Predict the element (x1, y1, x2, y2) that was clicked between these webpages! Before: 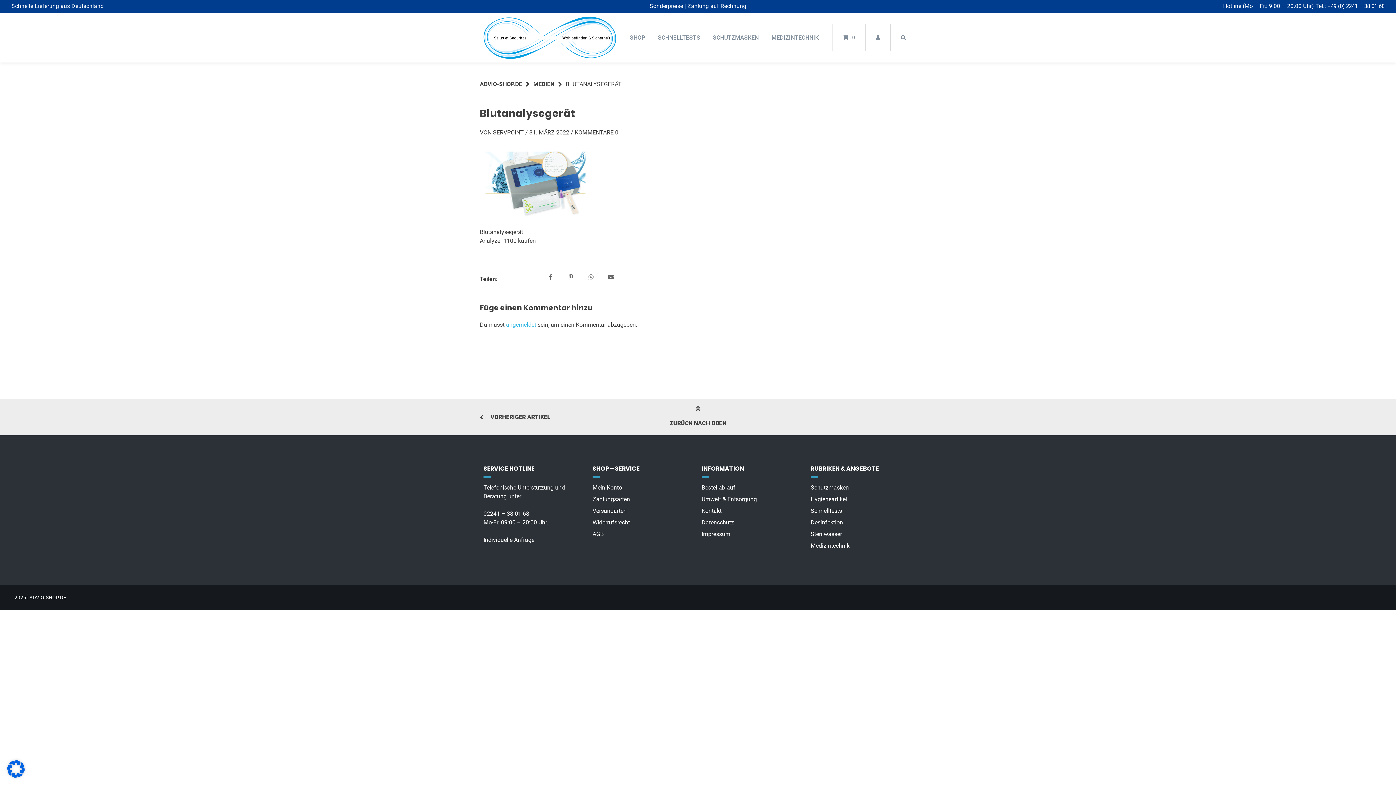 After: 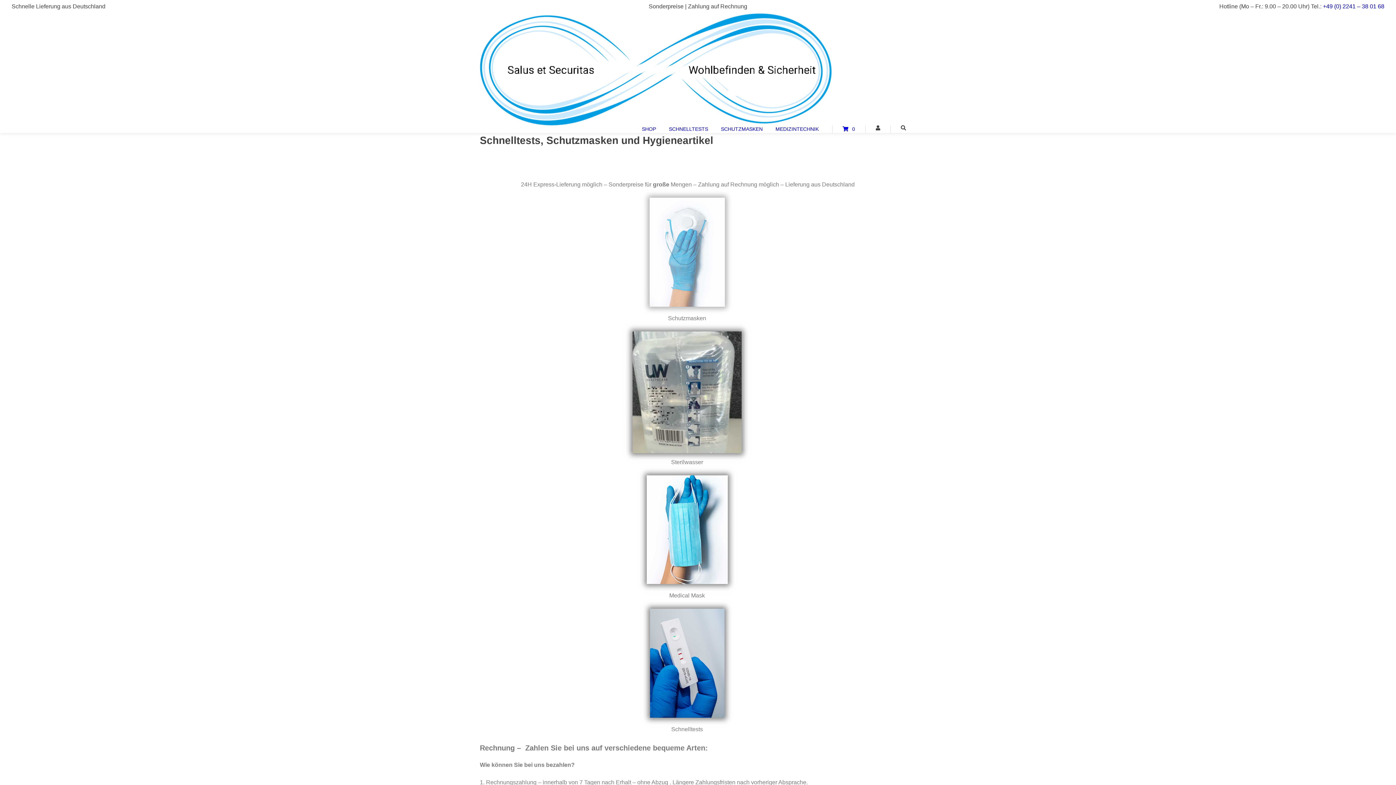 Action: label: ADVIO-SHOP.DE bbox: (480, 80, 522, 87)